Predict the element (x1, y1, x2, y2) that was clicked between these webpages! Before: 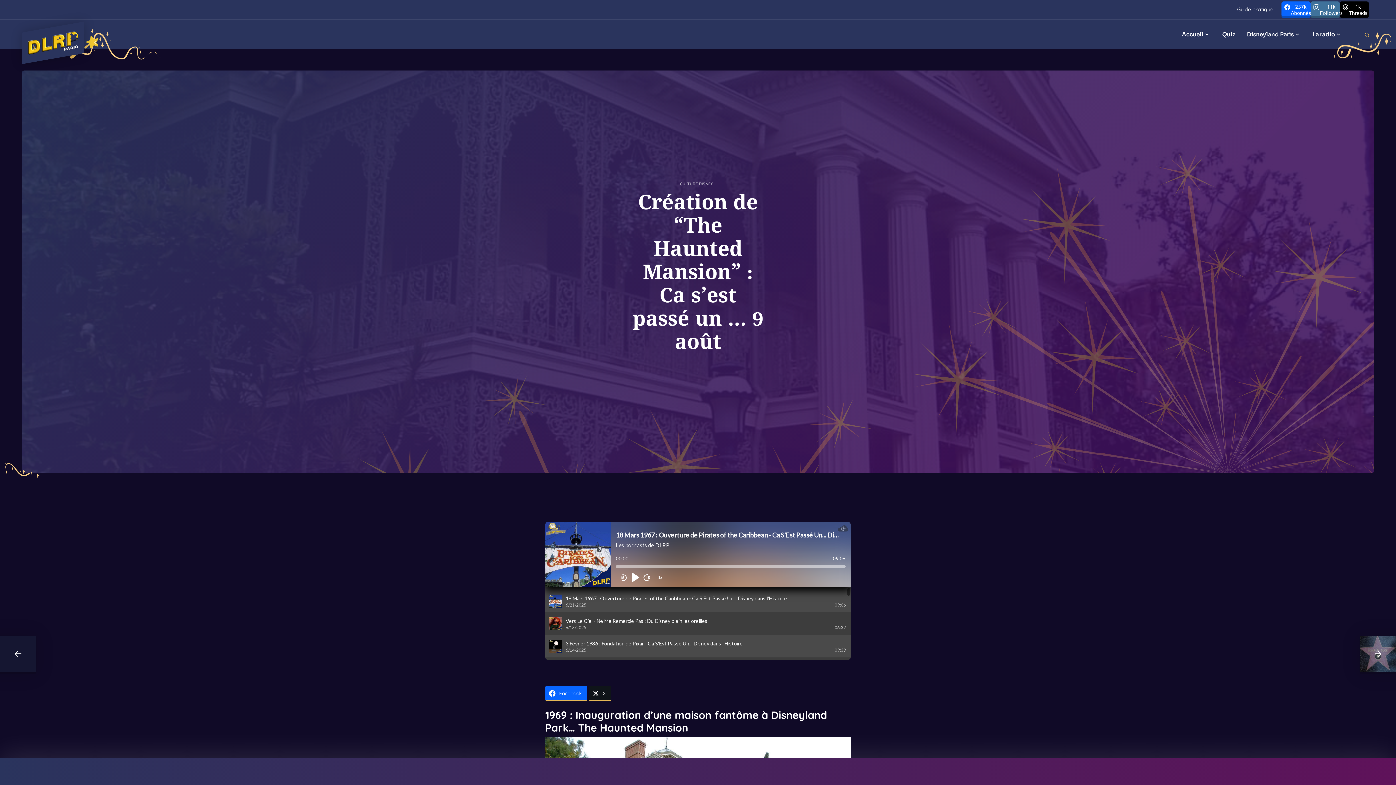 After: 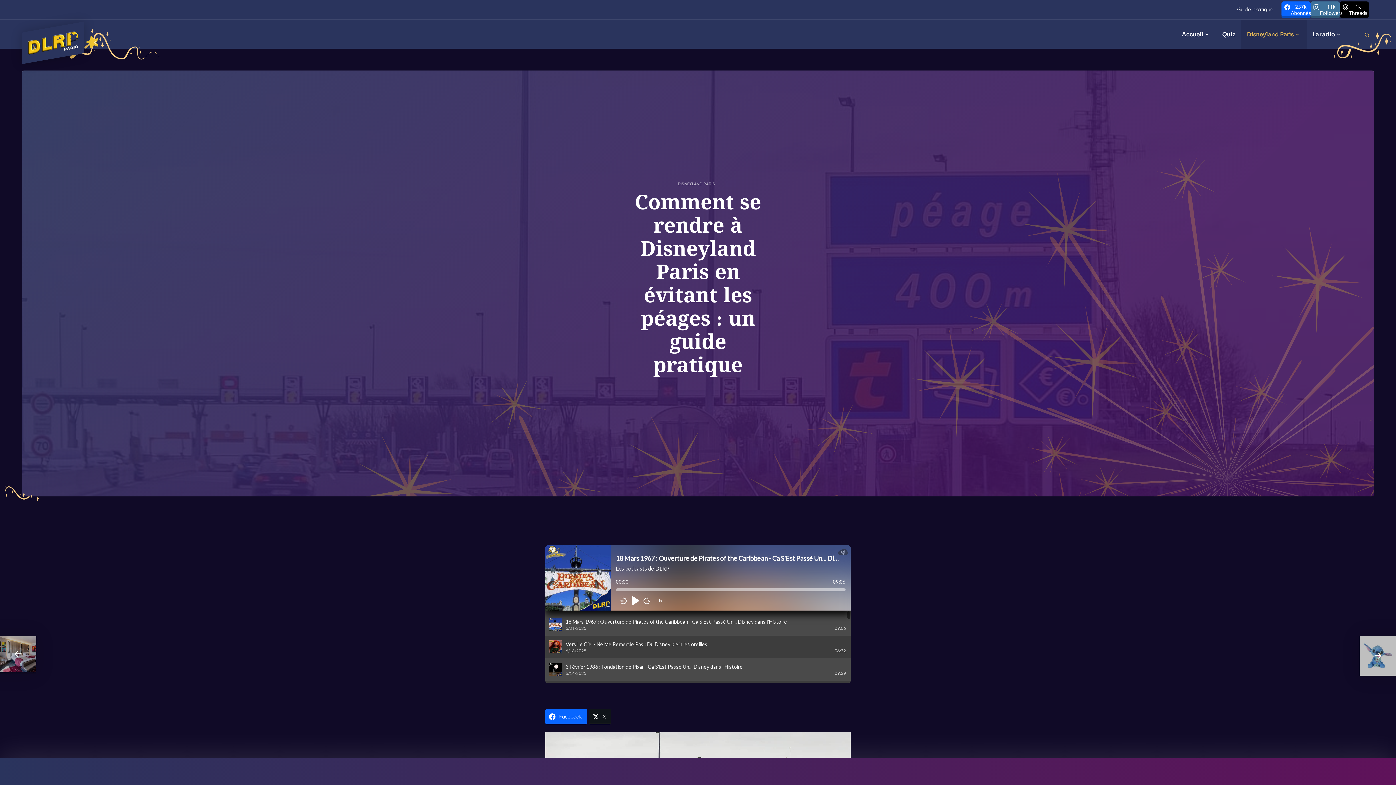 Action: bbox: (1234, 3, 1276, 15) label: Guide pratique